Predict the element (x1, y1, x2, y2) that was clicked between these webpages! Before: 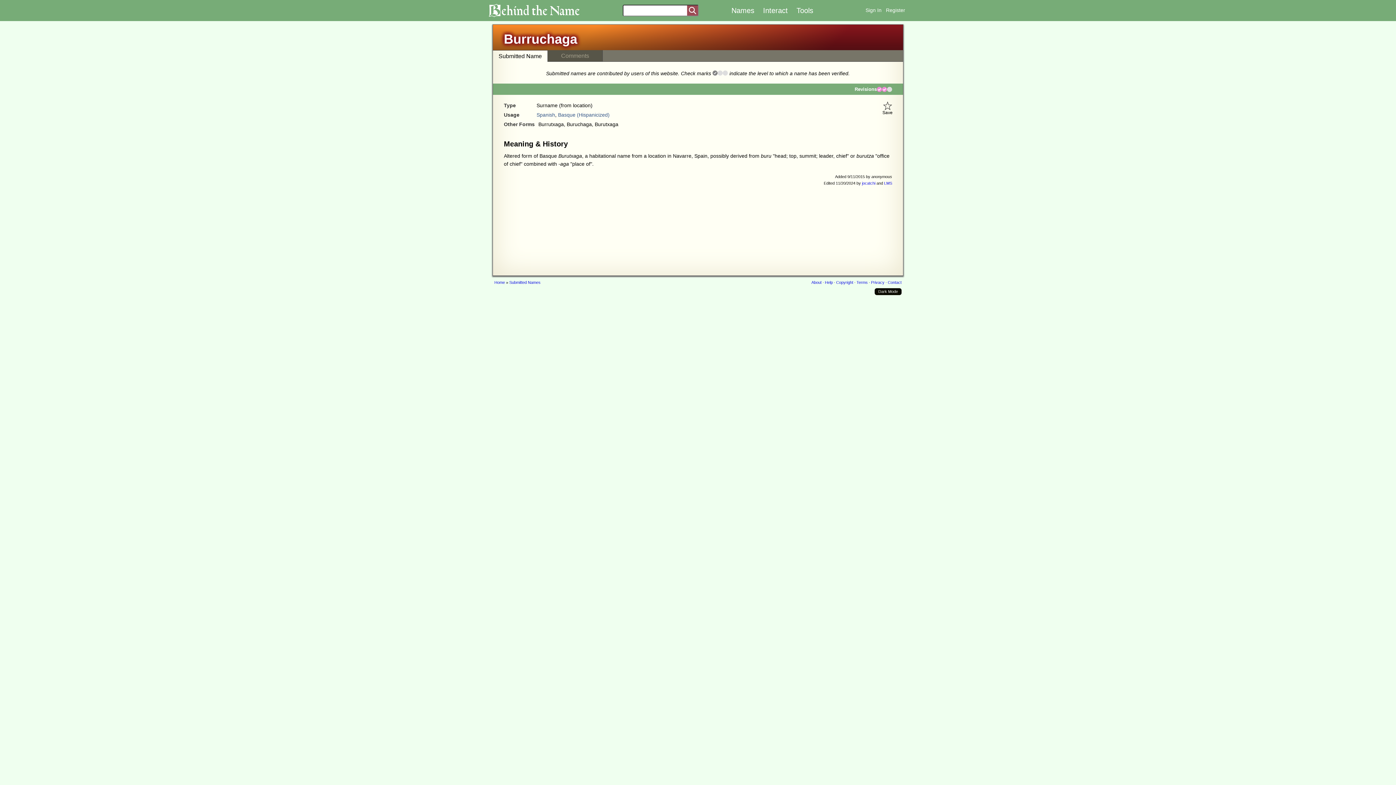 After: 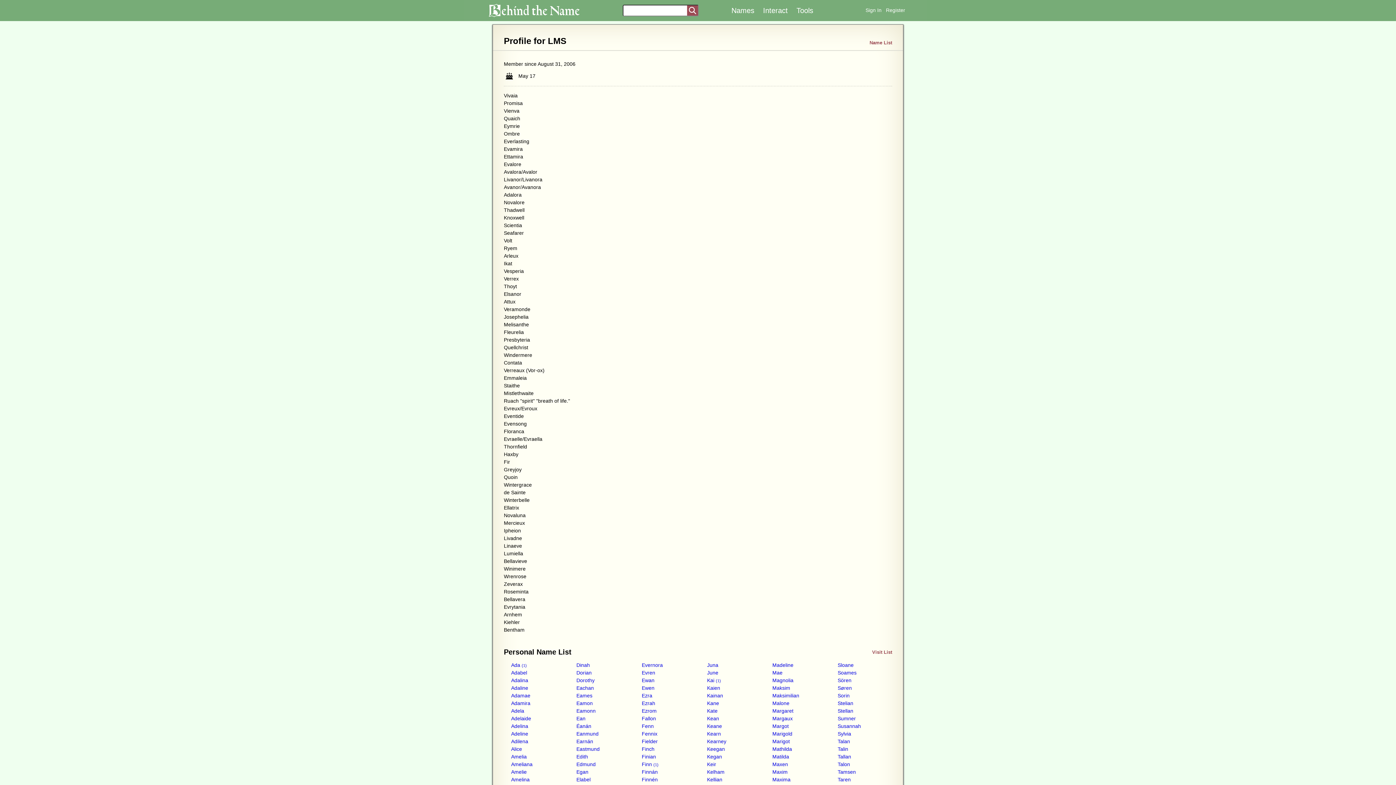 Action: label: LMS bbox: (884, 181, 892, 185)